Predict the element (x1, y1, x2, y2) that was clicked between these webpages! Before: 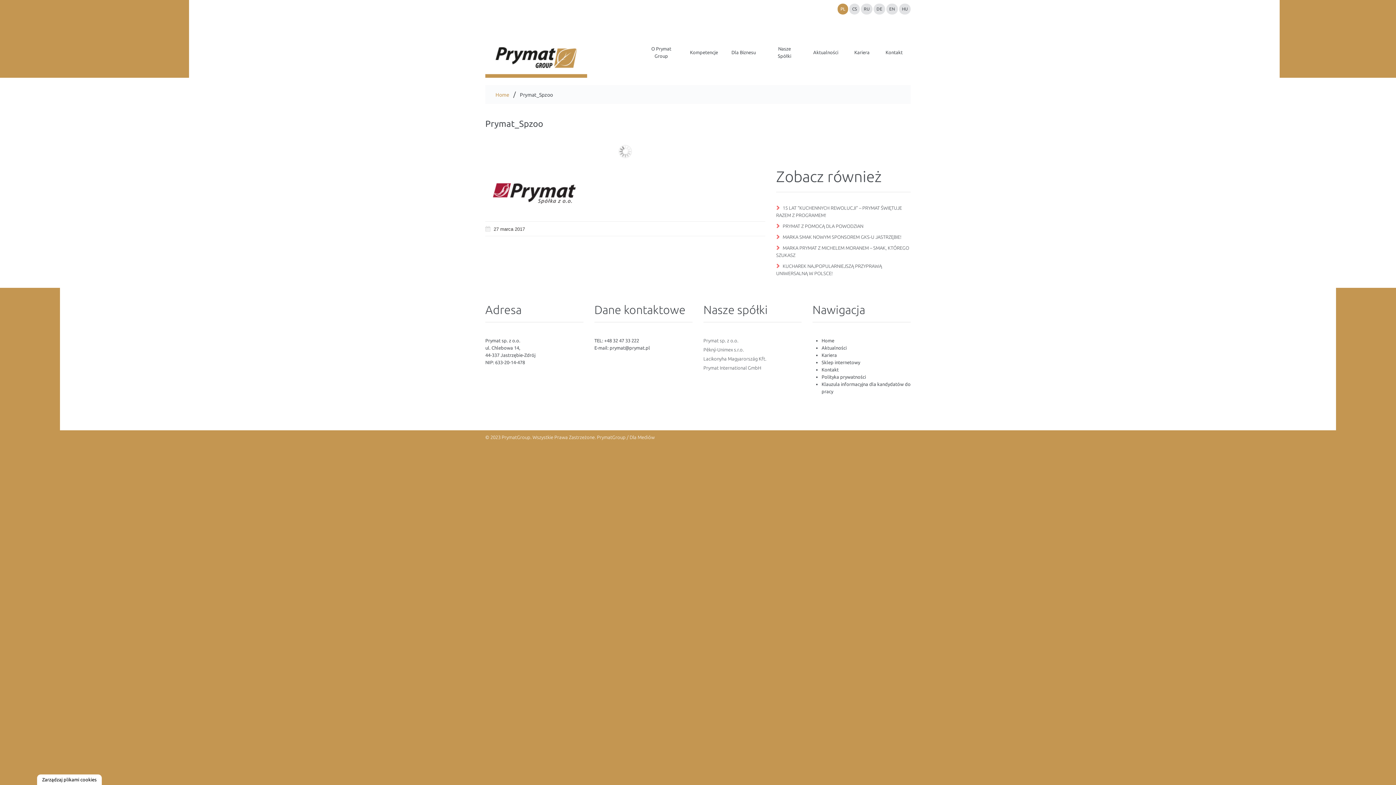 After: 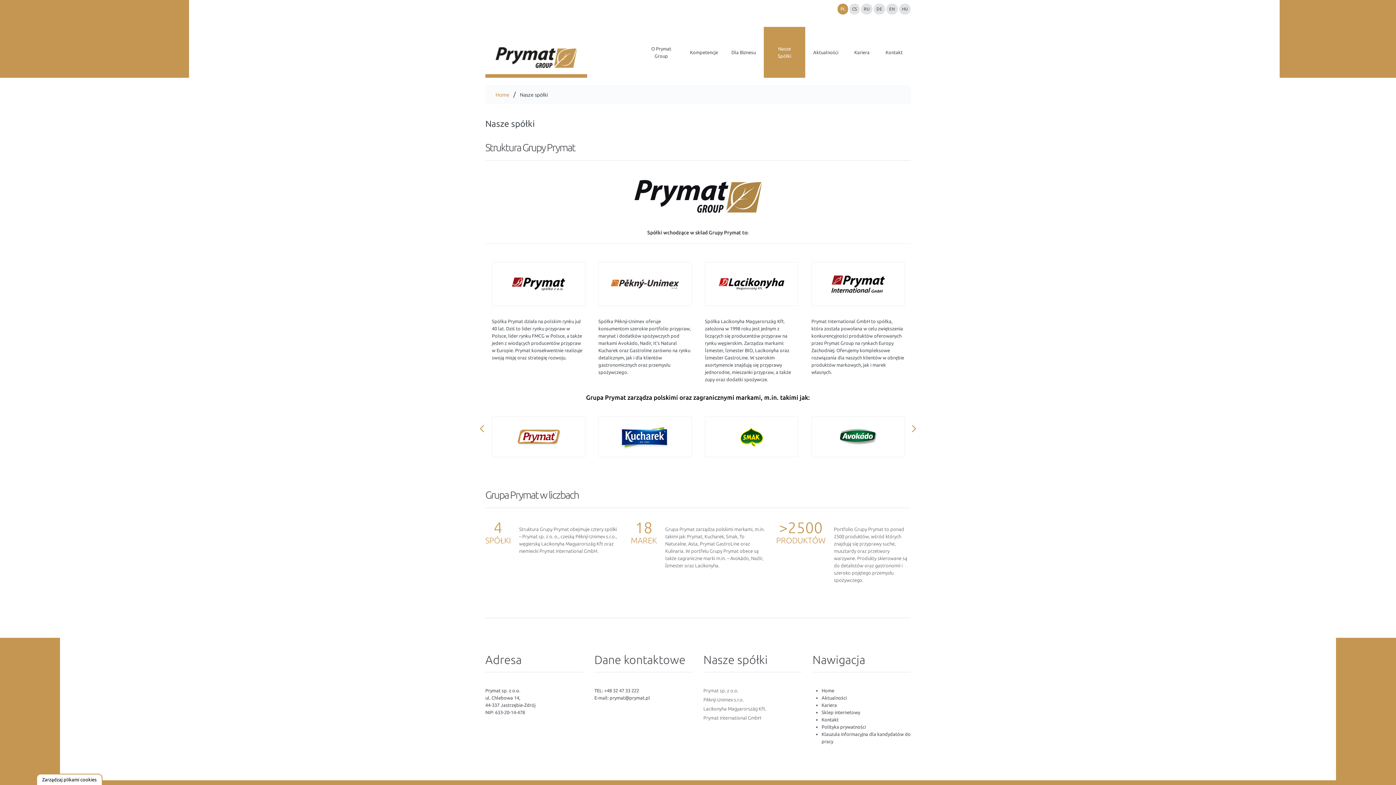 Action: label: Nasze Spółki	 bbox: (764, 26, 805, 77)